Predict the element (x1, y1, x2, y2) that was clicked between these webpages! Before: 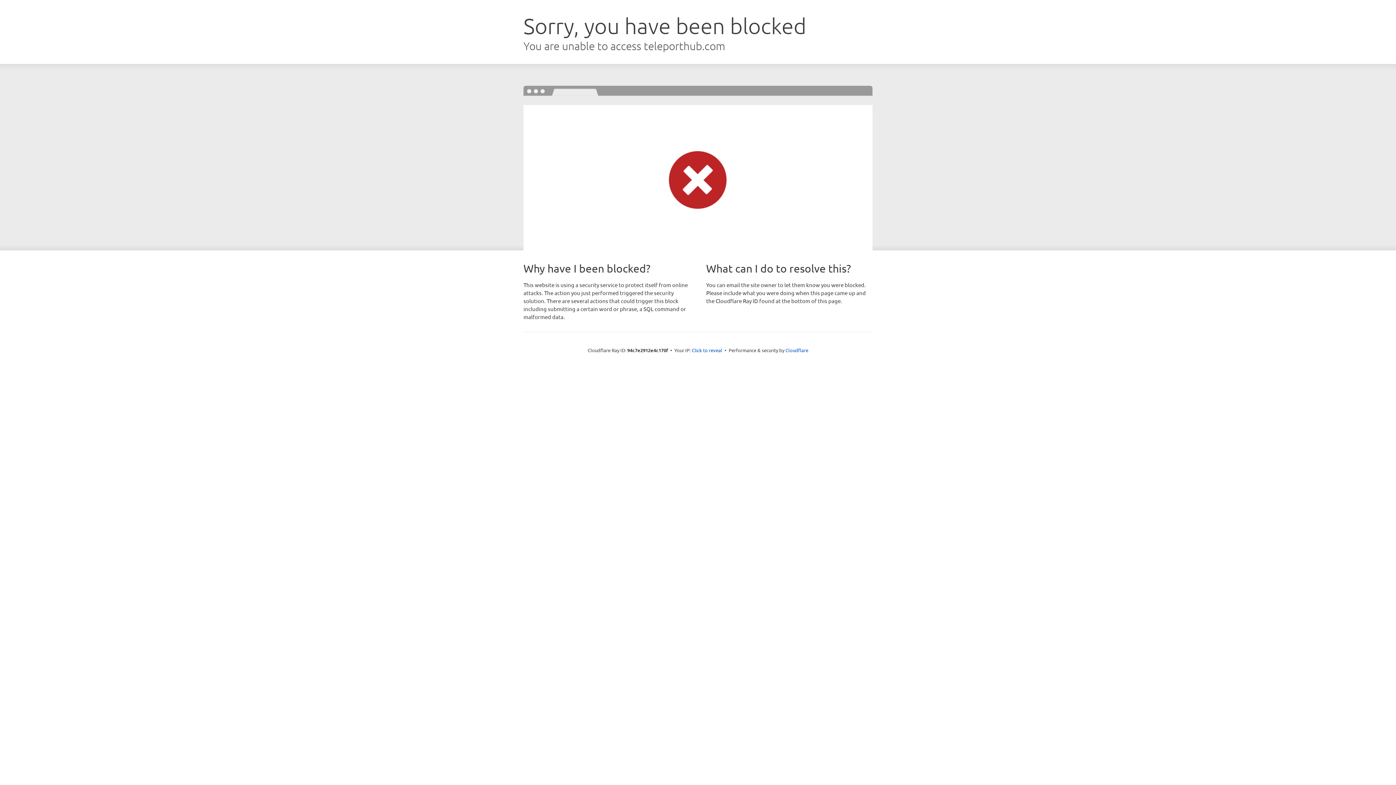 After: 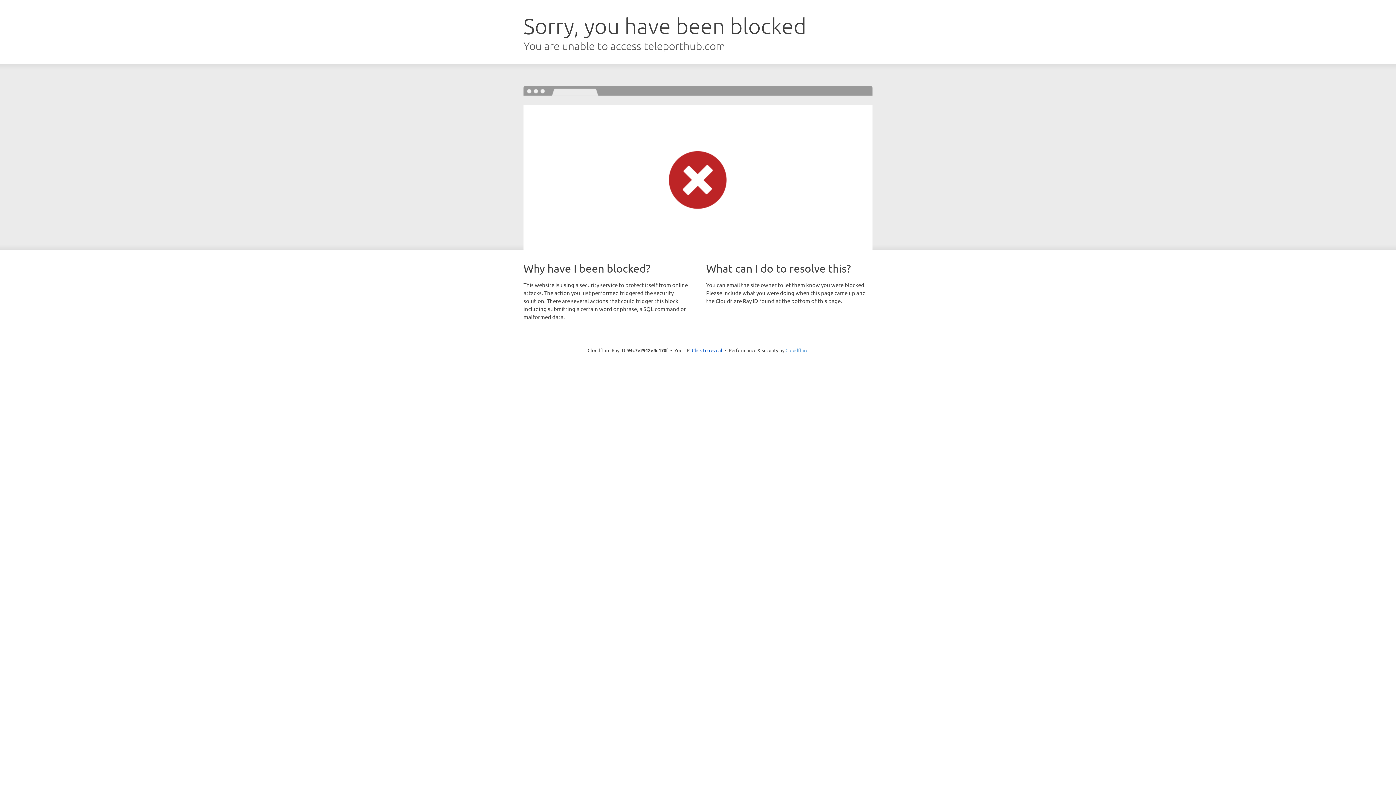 Action: label: Cloudflare bbox: (785, 347, 808, 353)